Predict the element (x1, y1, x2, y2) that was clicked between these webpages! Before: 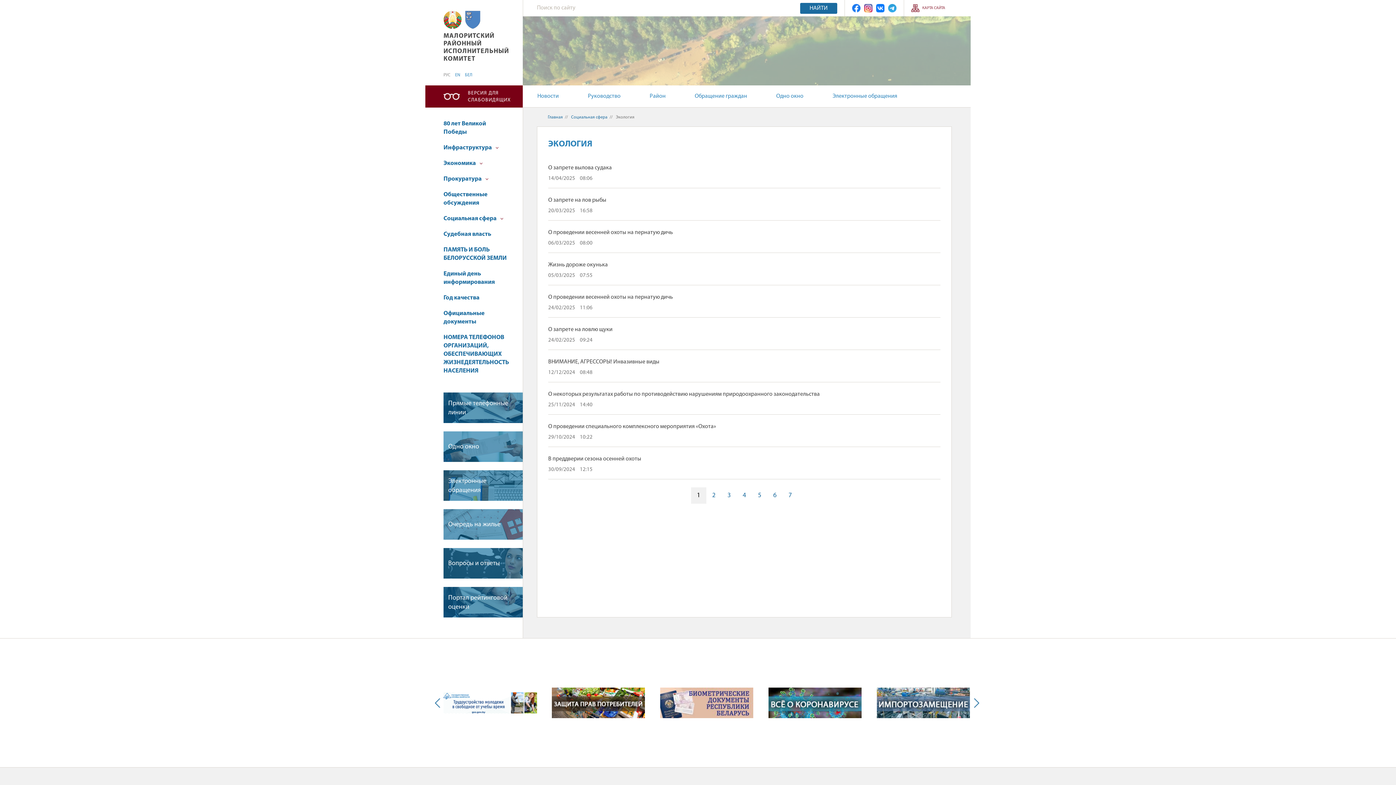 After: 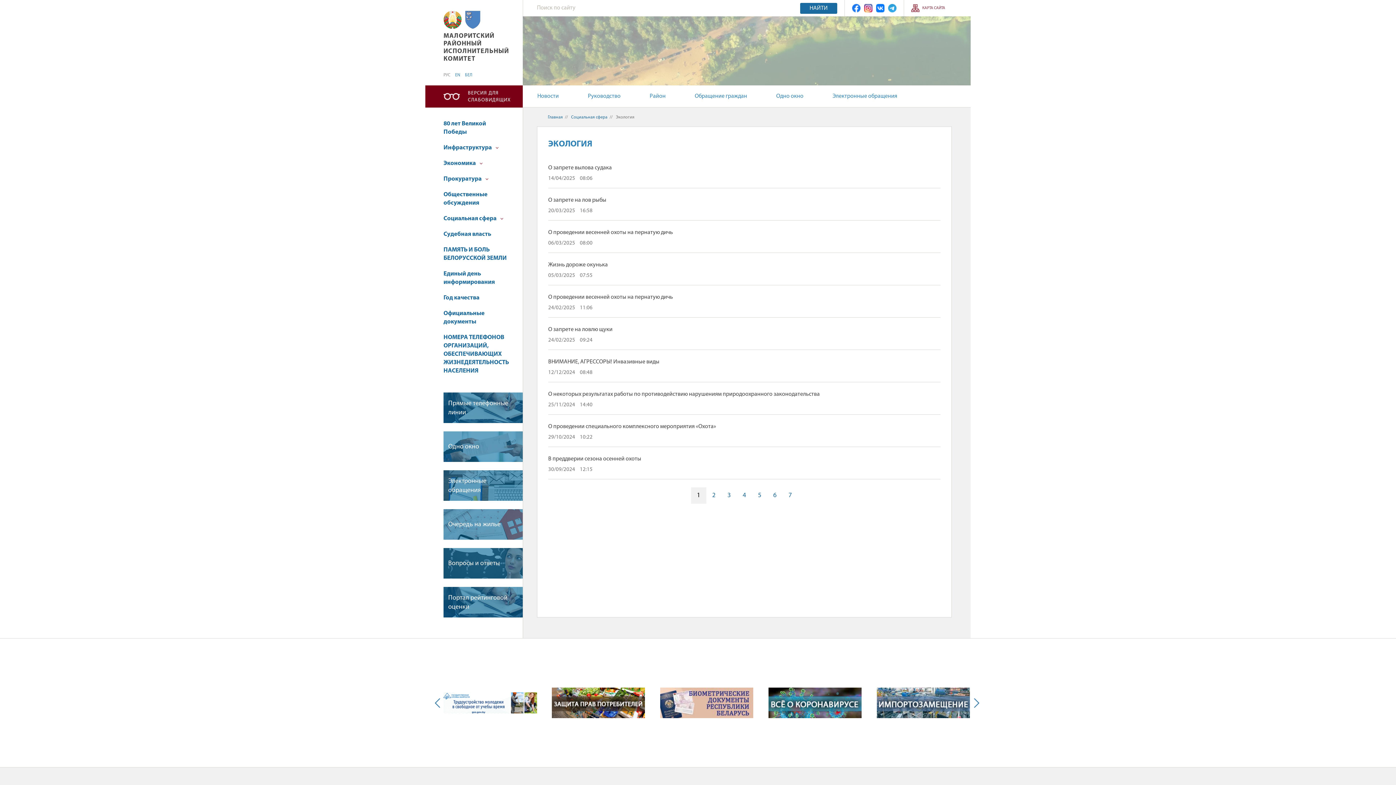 Action: bbox: (443, 692, 537, 713)